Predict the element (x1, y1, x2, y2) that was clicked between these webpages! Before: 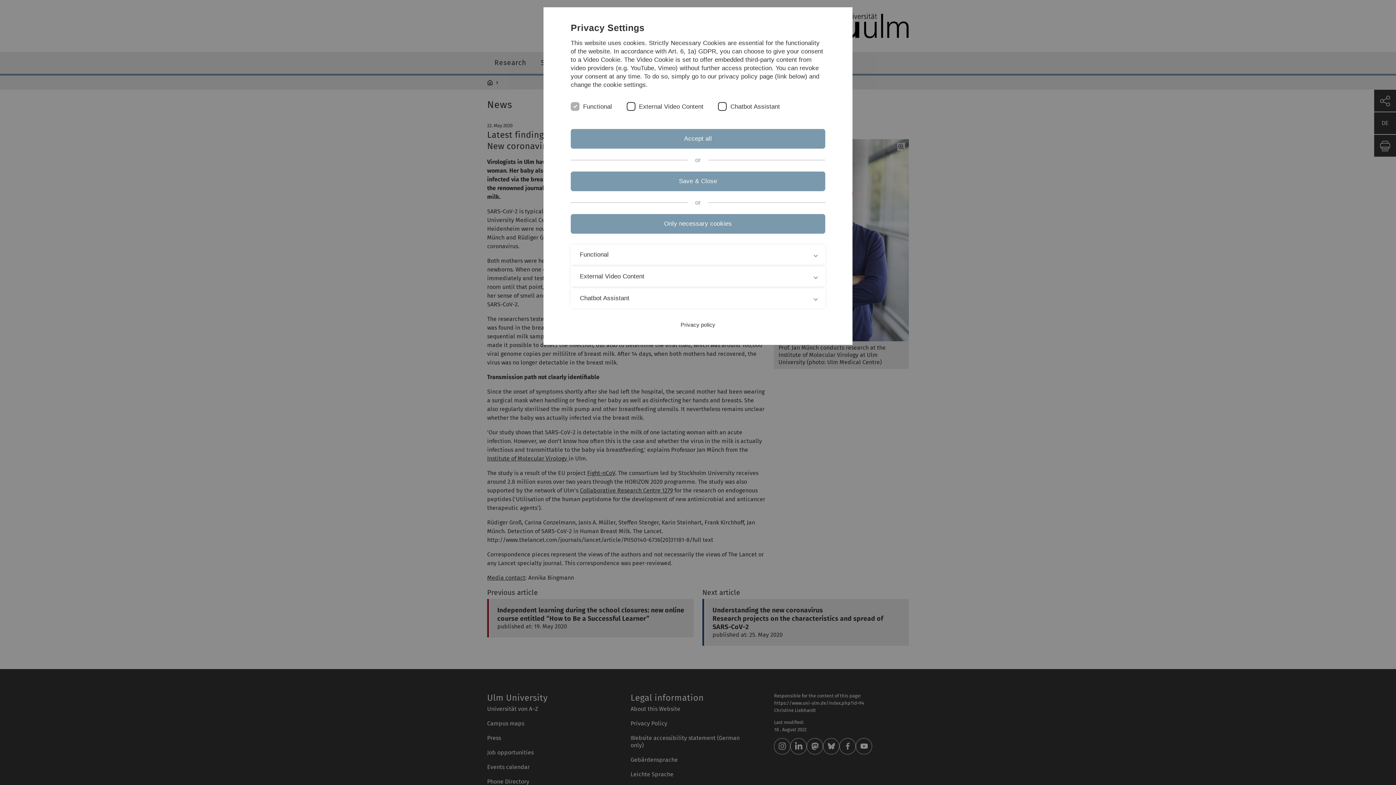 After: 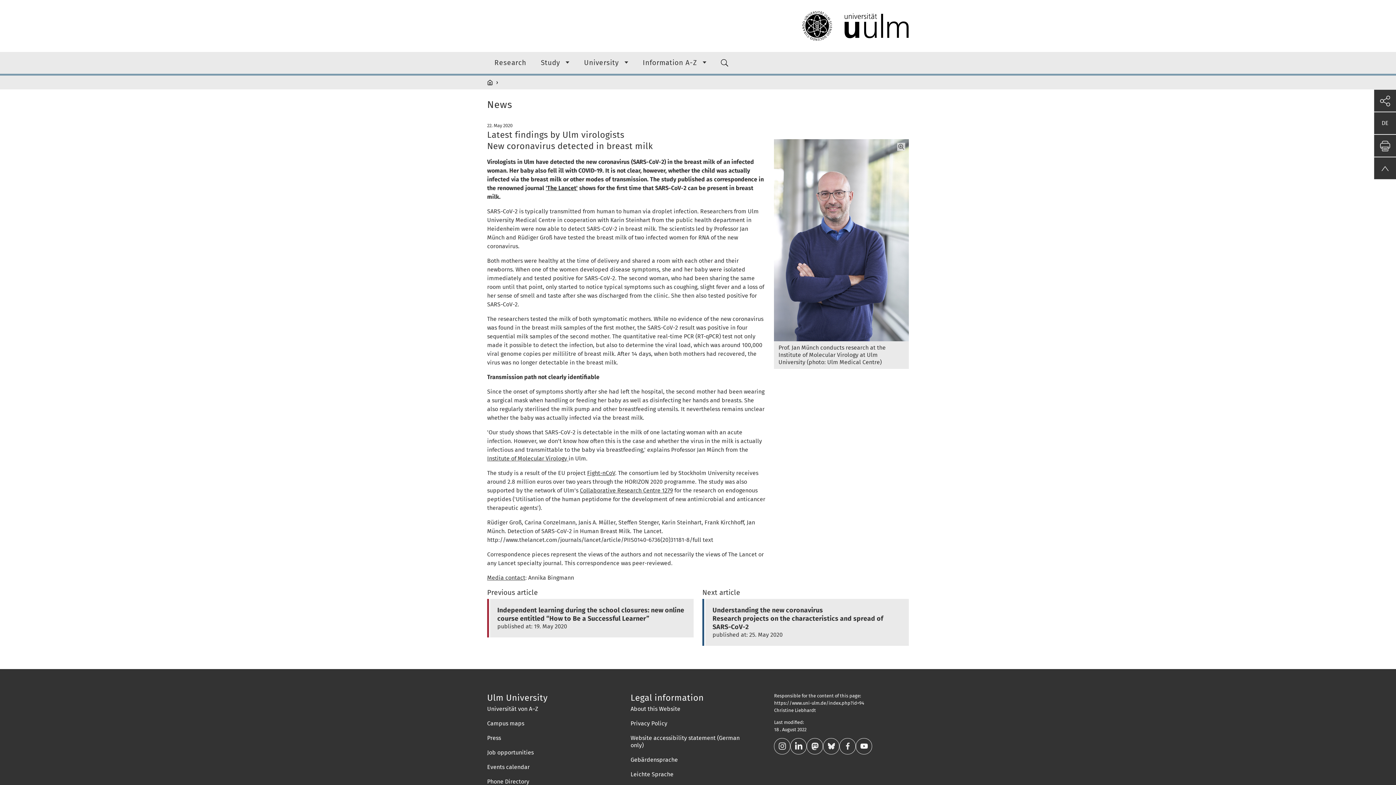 Action: bbox: (570, 214, 825, 233) label: Only necessary cookies